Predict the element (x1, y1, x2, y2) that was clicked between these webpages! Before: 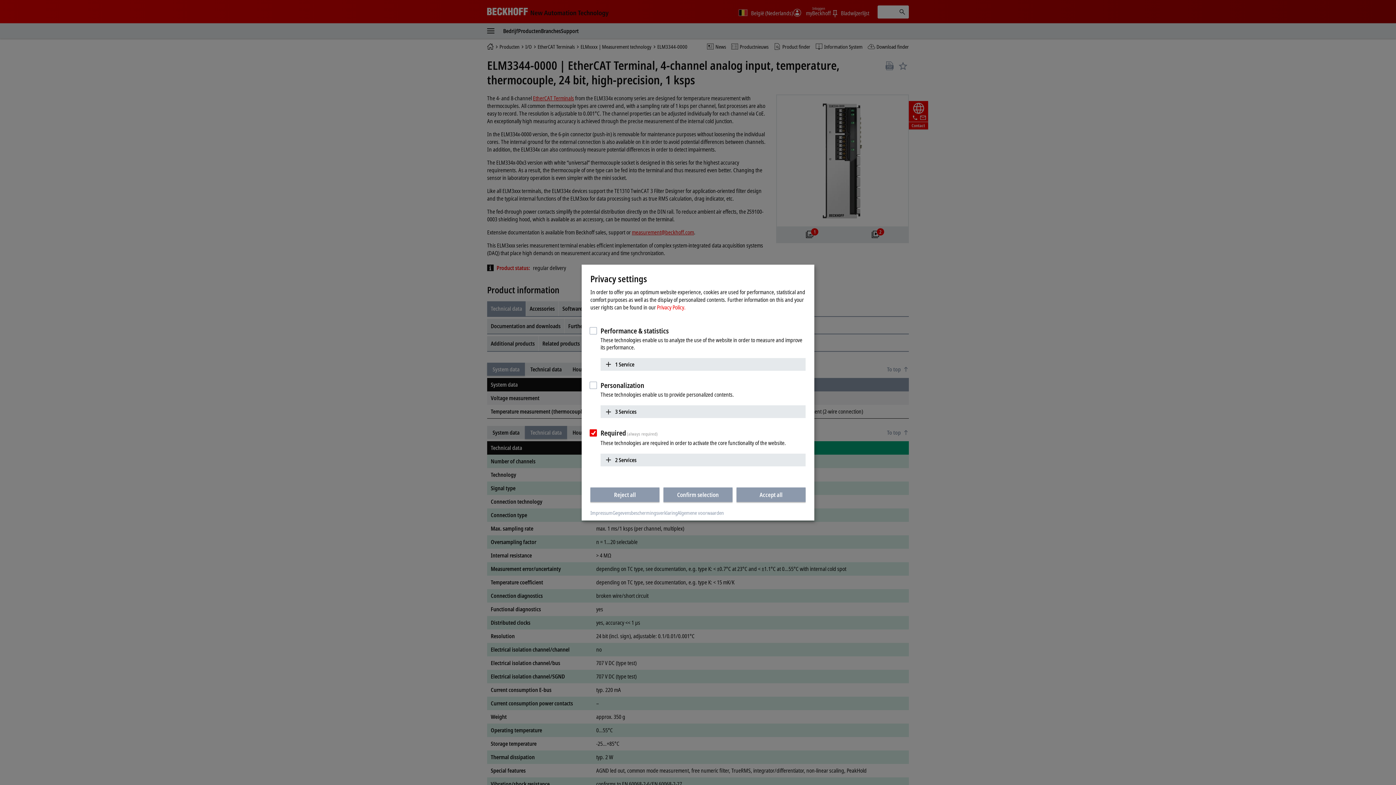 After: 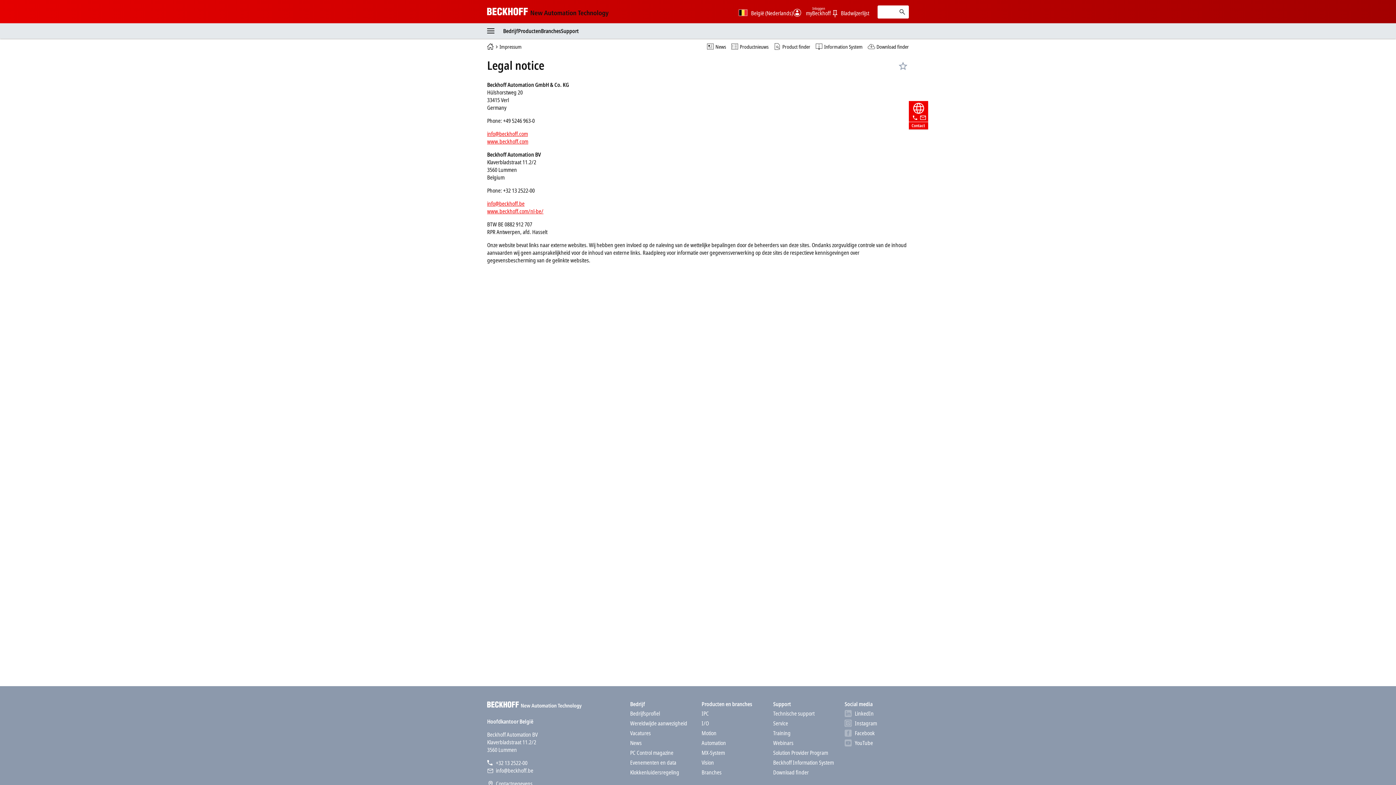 Action: bbox: (590, 509, 612, 516) label: Impressum